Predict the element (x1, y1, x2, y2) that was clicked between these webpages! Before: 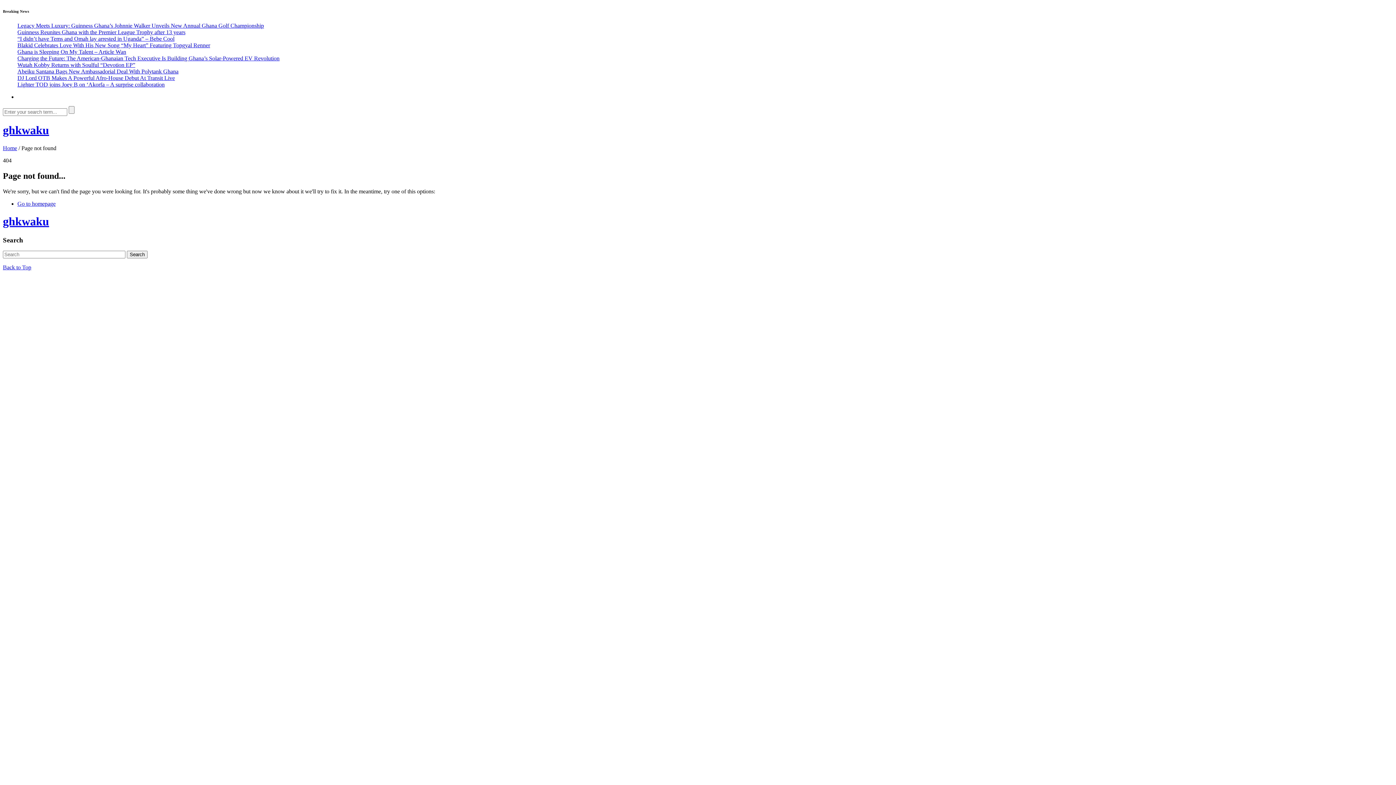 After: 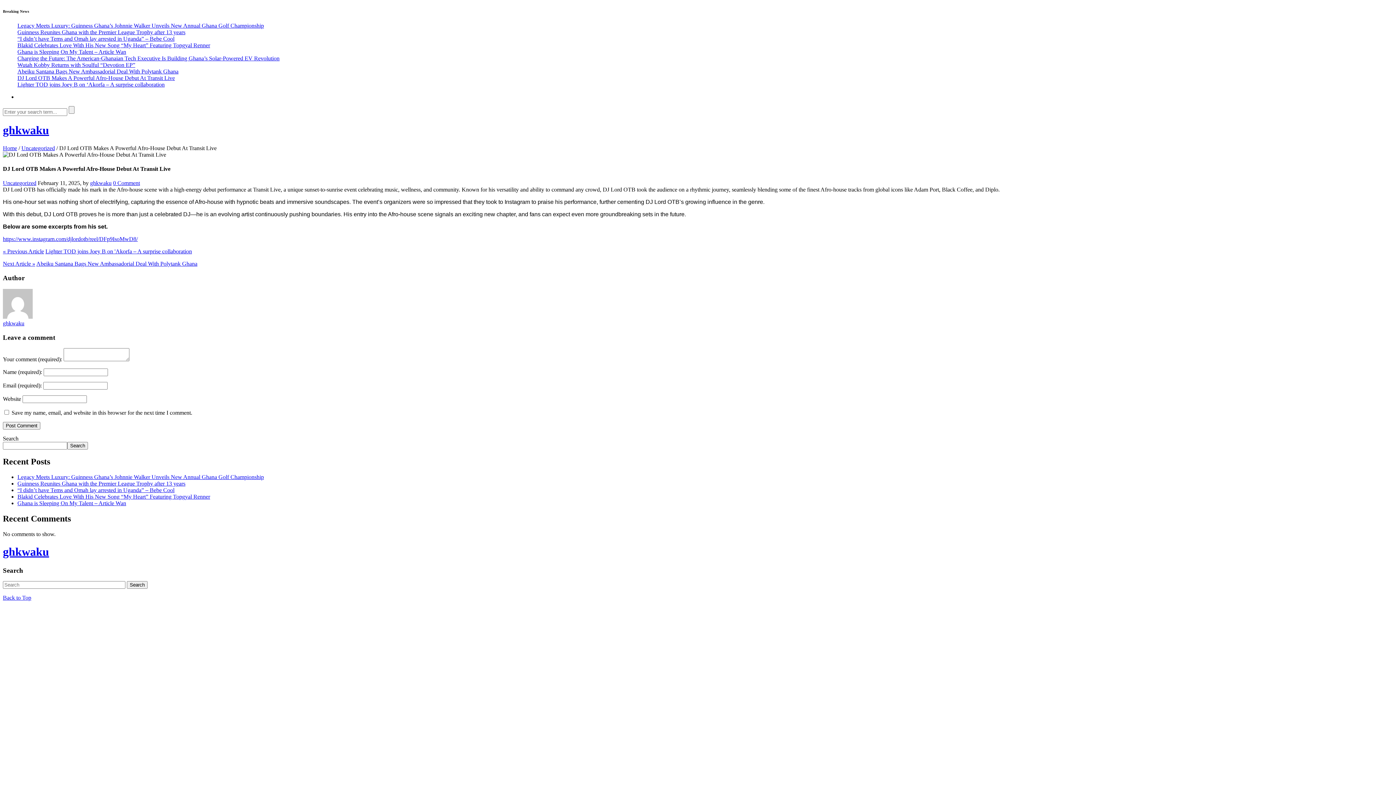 Action: bbox: (17, 74, 174, 81) label: DJ Lord OTB Makes A Powerful Afro-House Debut At Transit Live